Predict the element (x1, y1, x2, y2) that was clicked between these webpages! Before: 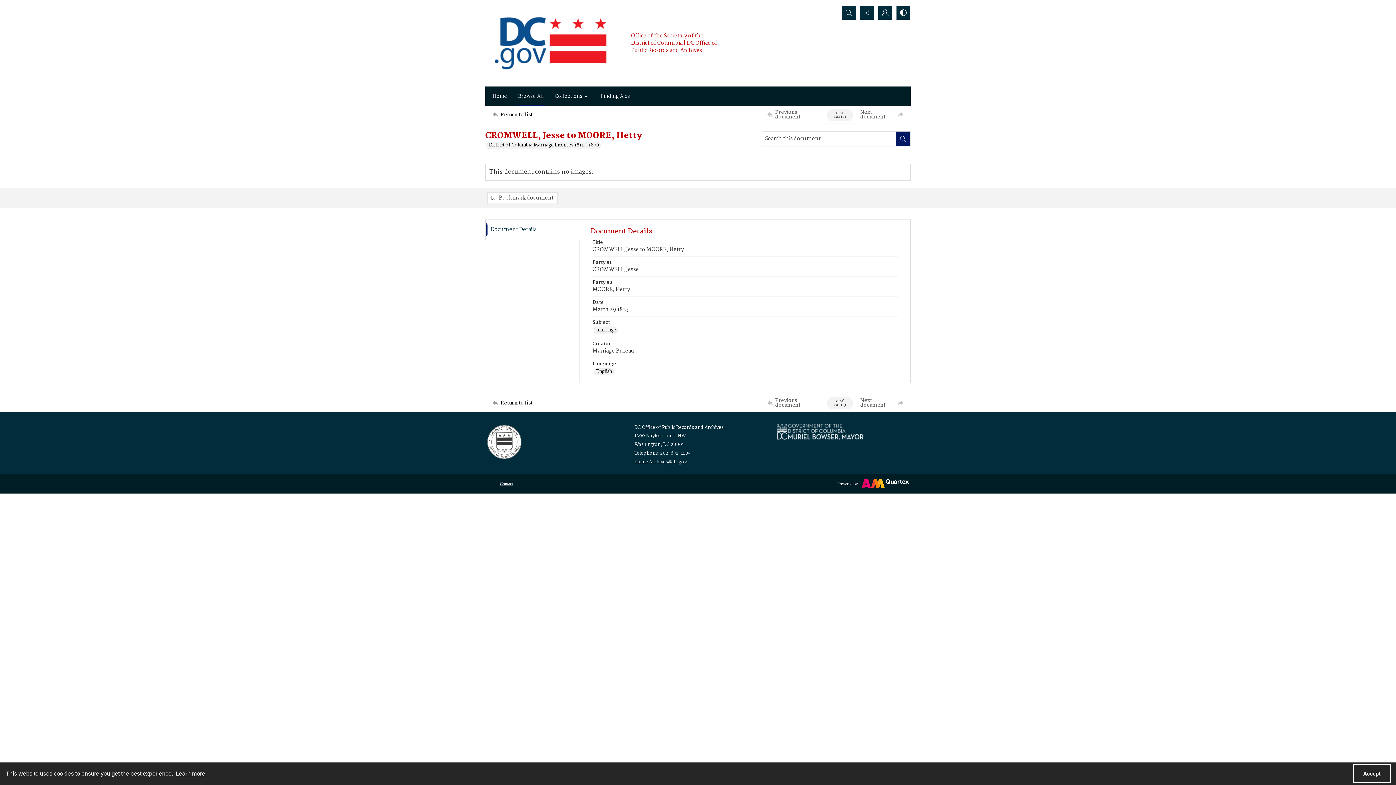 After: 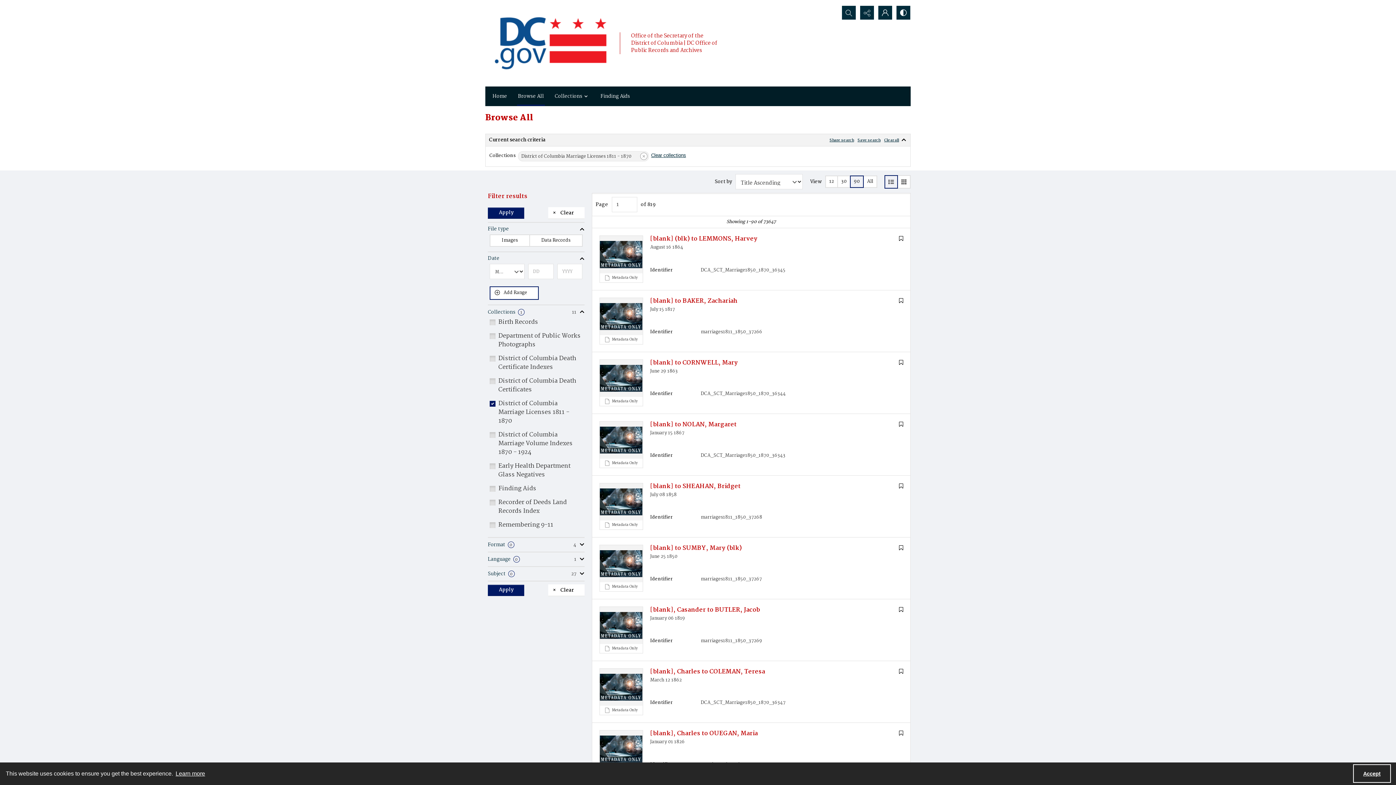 Action: bbox: (486, 141, 600, 149) label: District of Columbia Marriage Licenses 1811 - 1870